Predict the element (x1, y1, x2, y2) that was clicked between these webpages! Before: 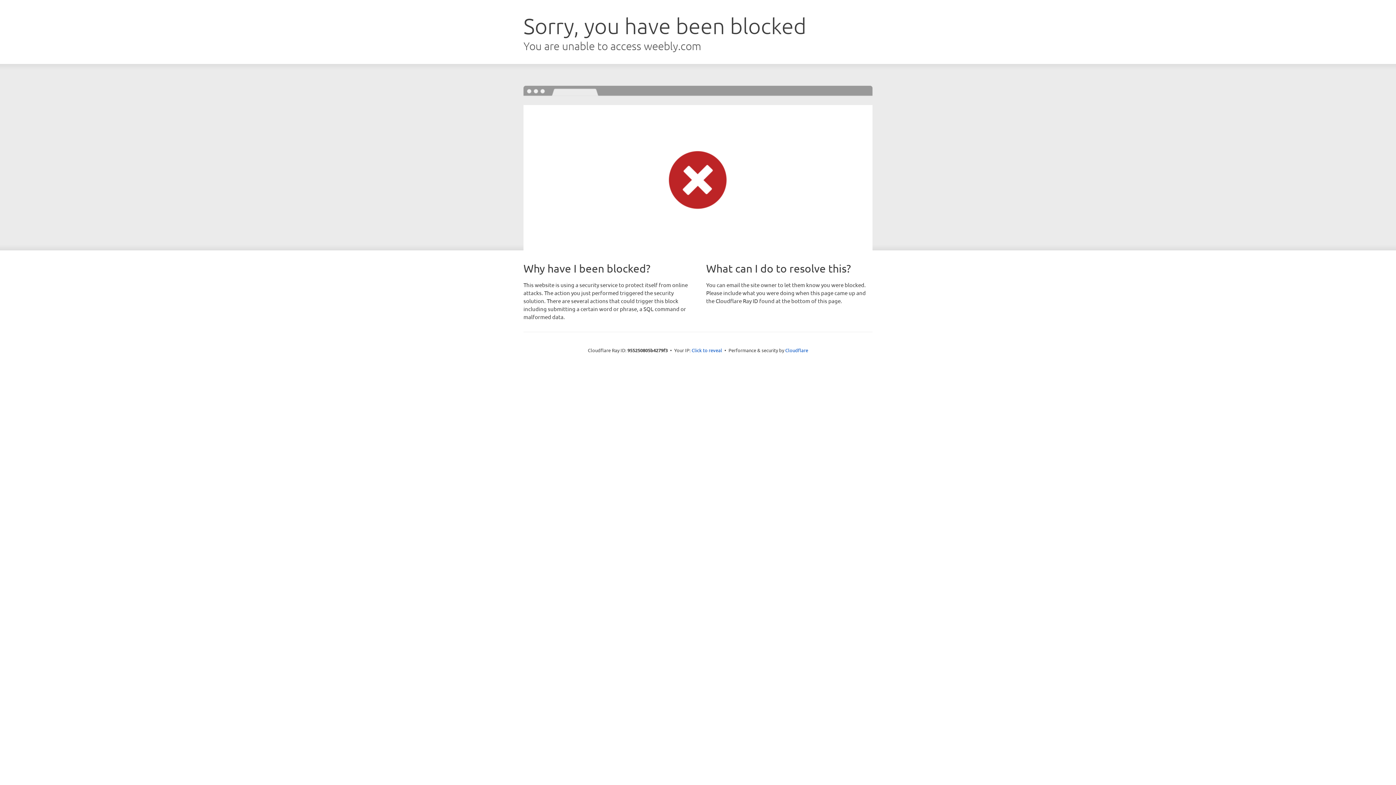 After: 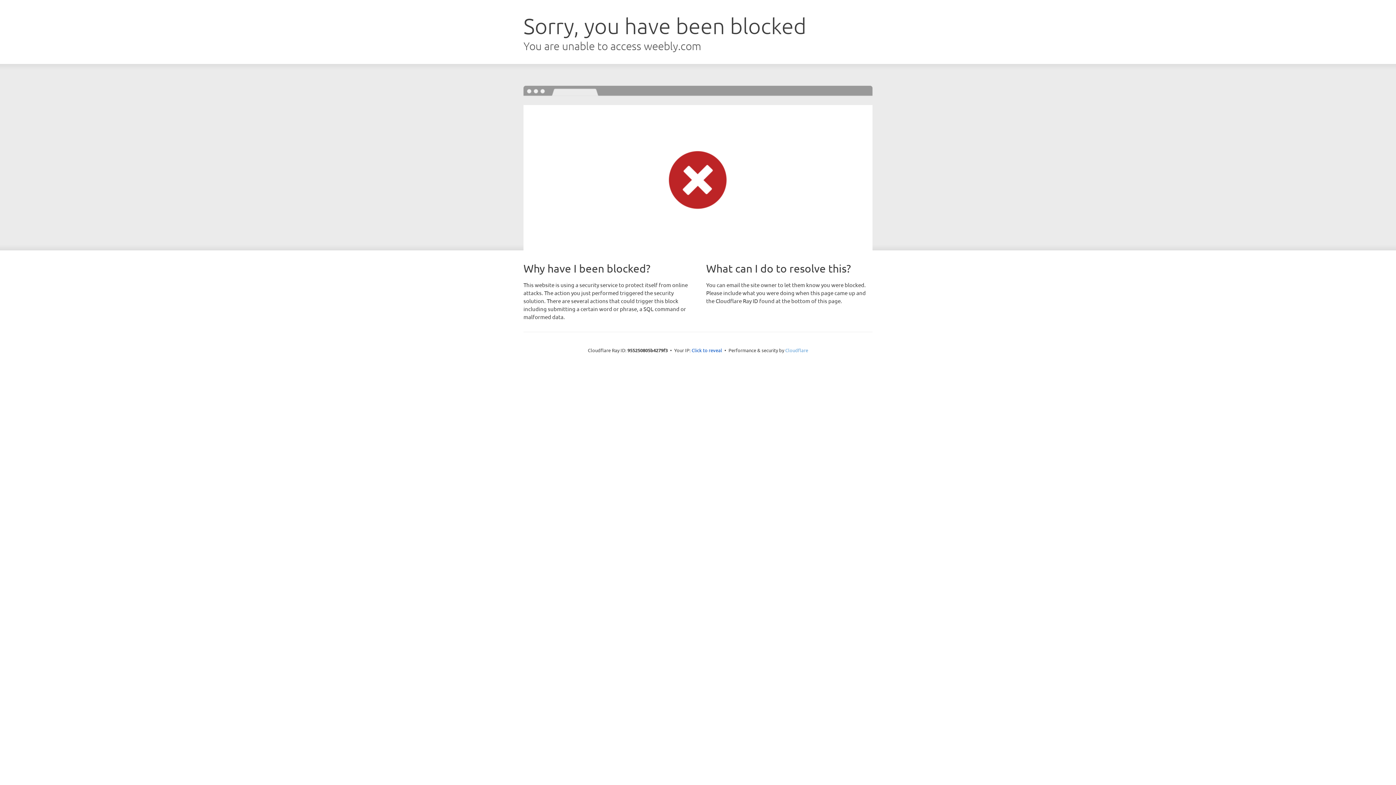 Action: label: Cloudflare bbox: (785, 347, 808, 353)